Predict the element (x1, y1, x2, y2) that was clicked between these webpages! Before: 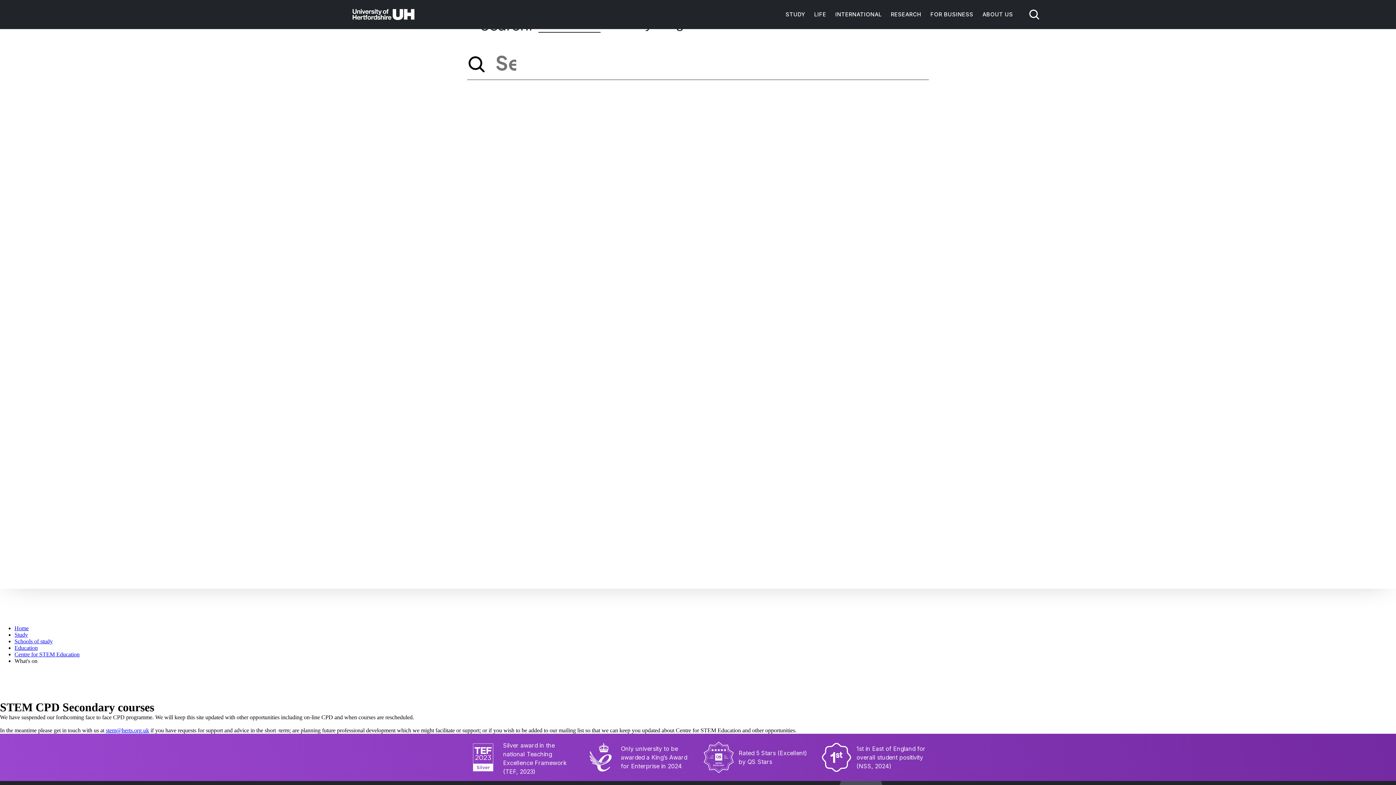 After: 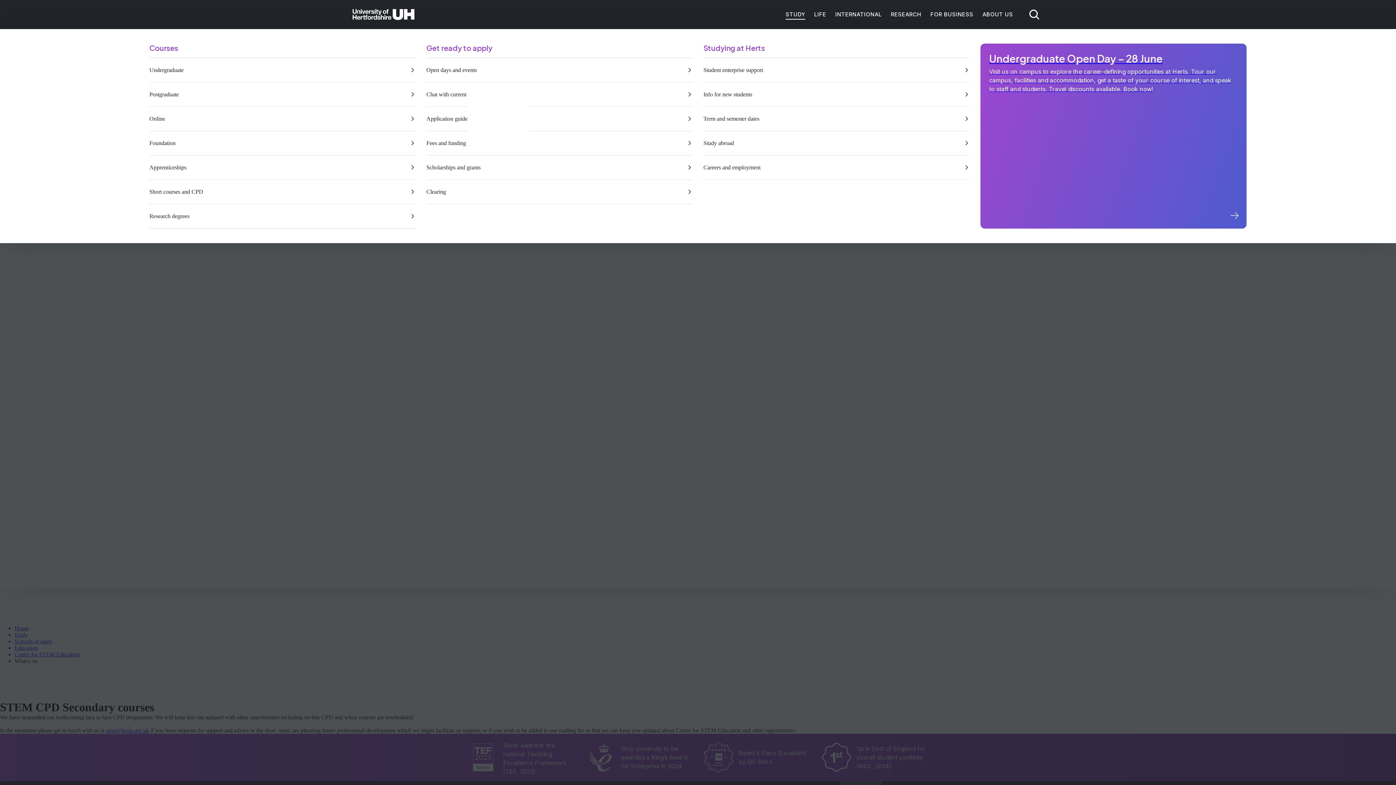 Action: bbox: (785, 10, 805, 17) label: STUDY